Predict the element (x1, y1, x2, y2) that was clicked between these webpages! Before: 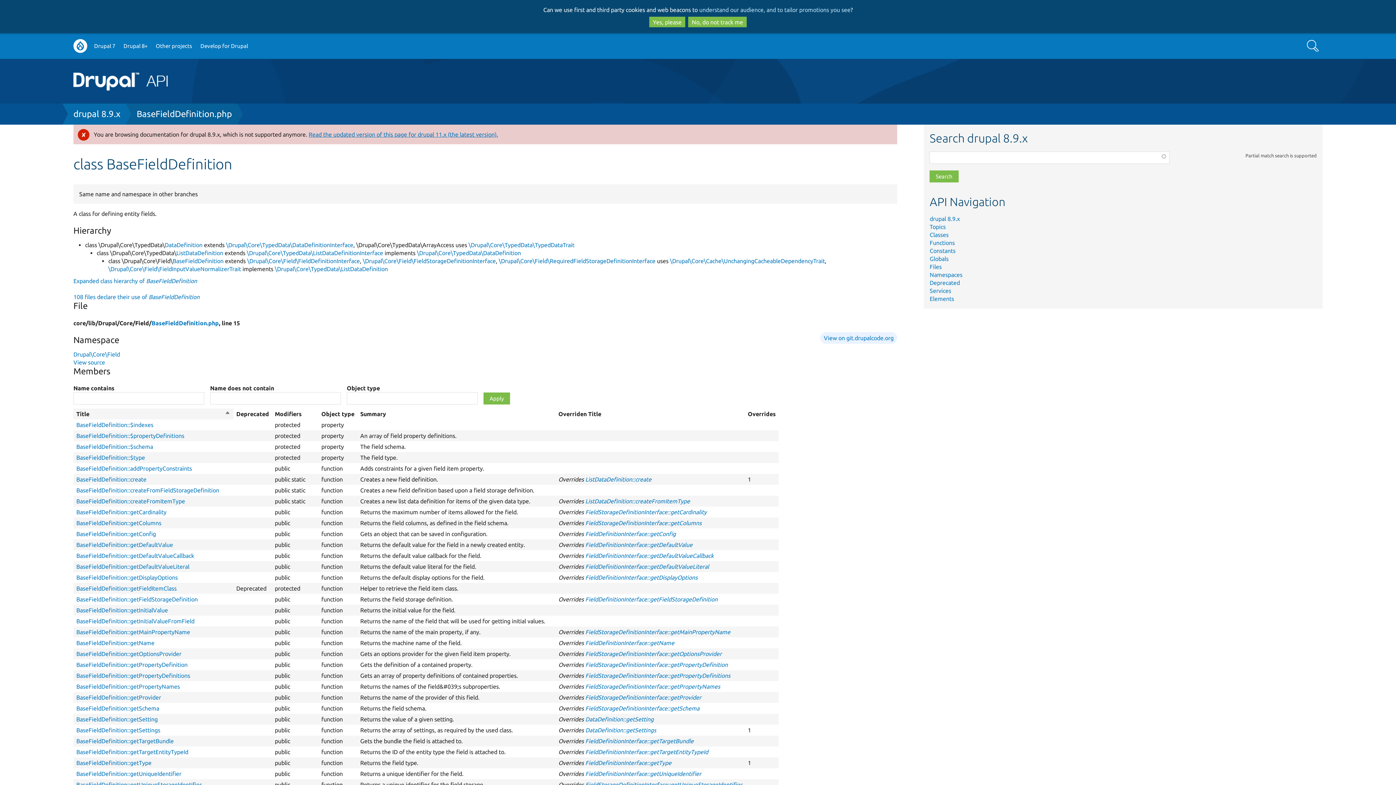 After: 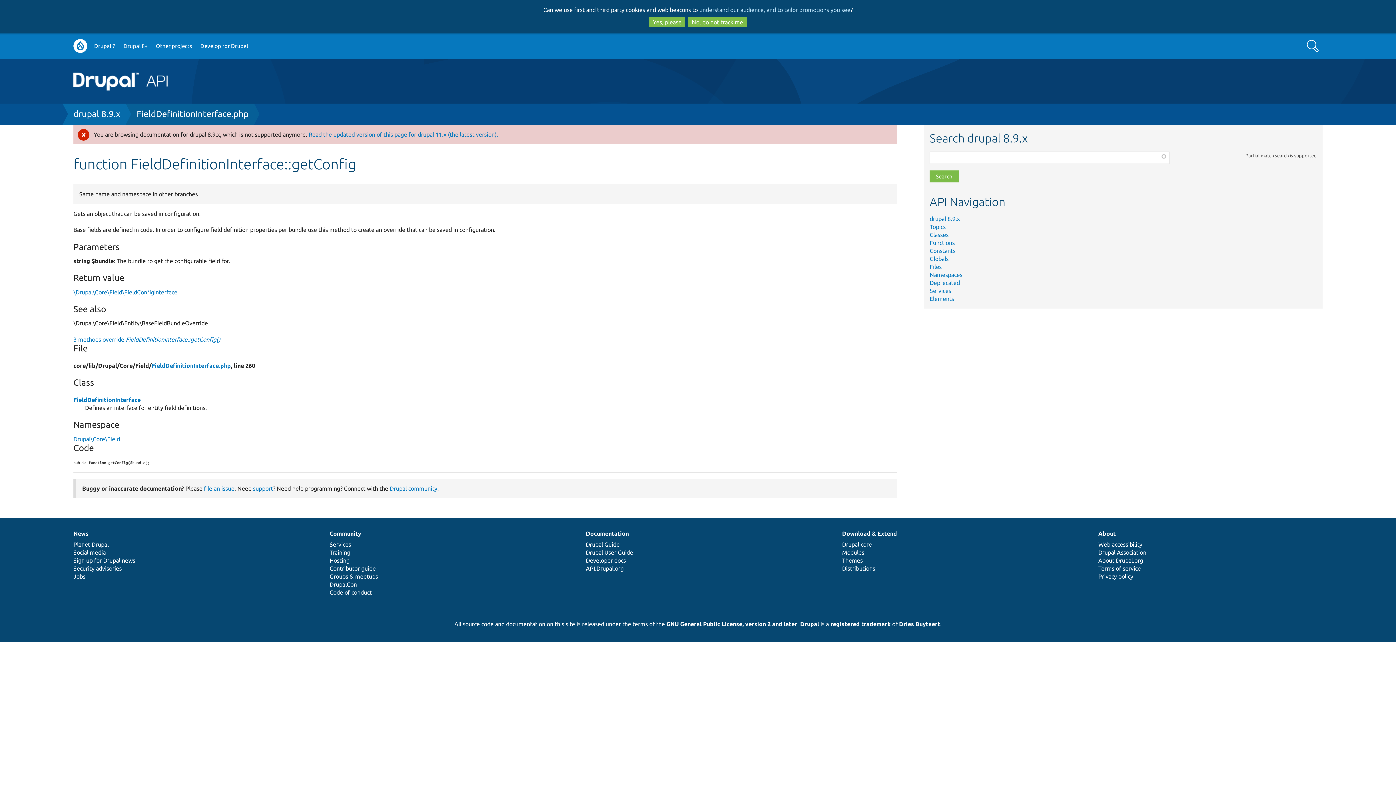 Action: label: FieldDefinitionInterface::getConfig bbox: (585, 531, 676, 537)